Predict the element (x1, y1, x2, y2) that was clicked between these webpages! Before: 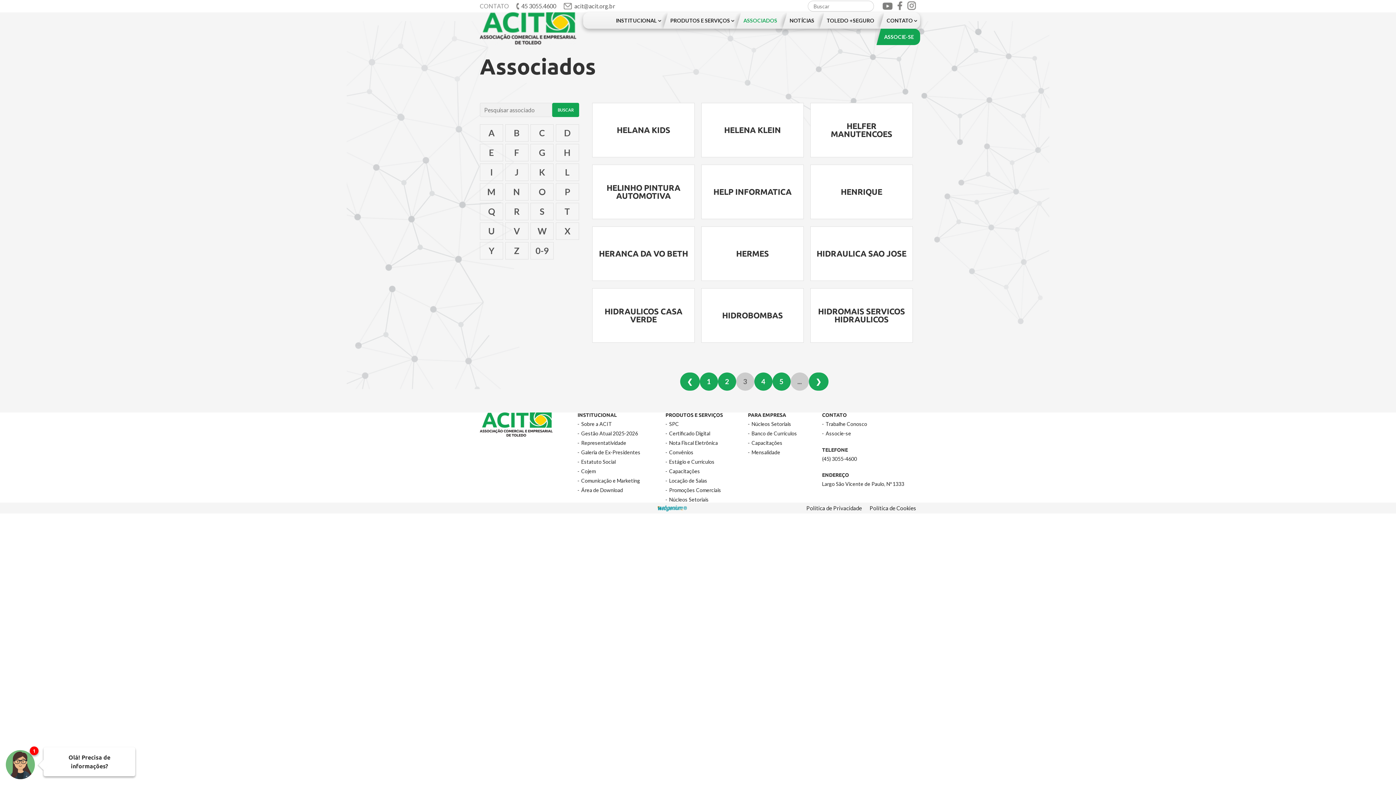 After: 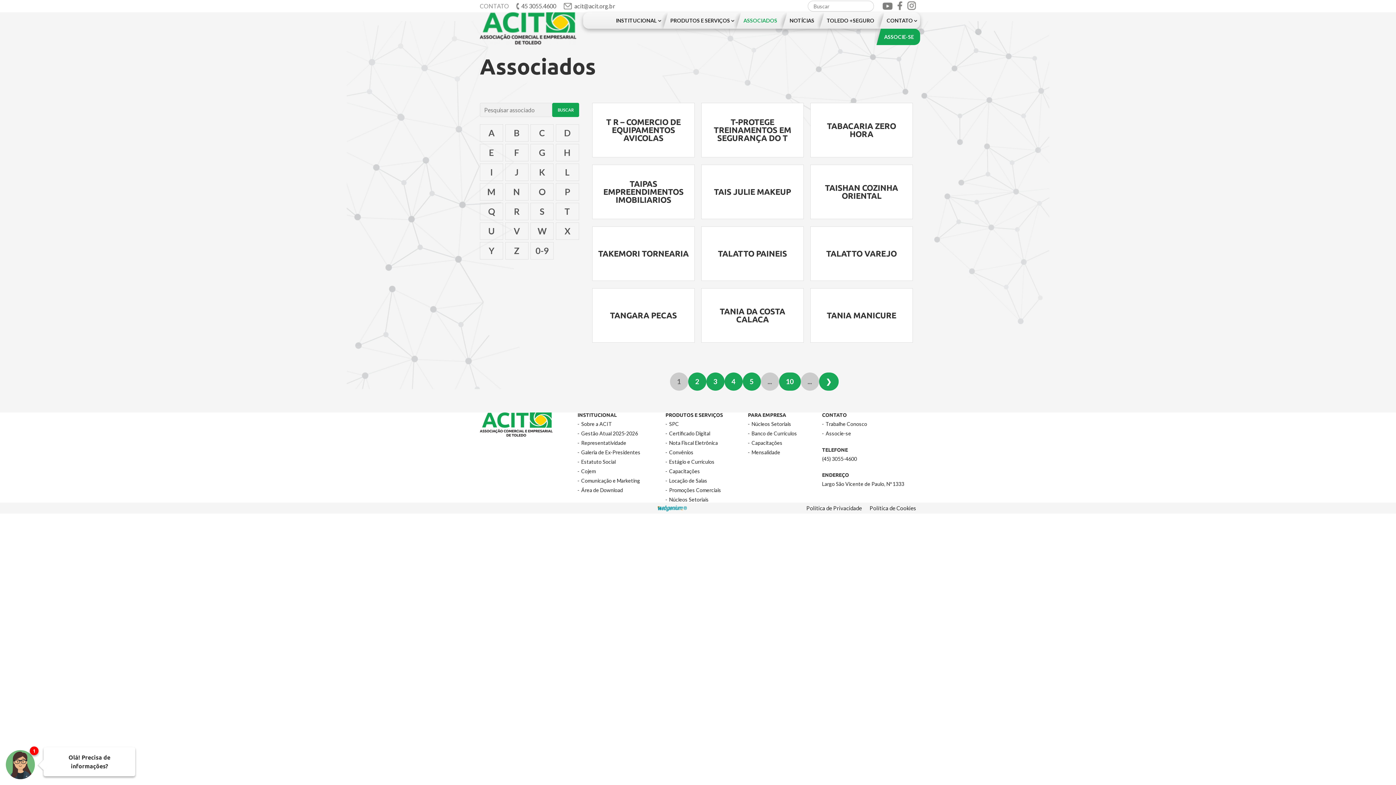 Action: label: T bbox: (555, 202, 579, 220)